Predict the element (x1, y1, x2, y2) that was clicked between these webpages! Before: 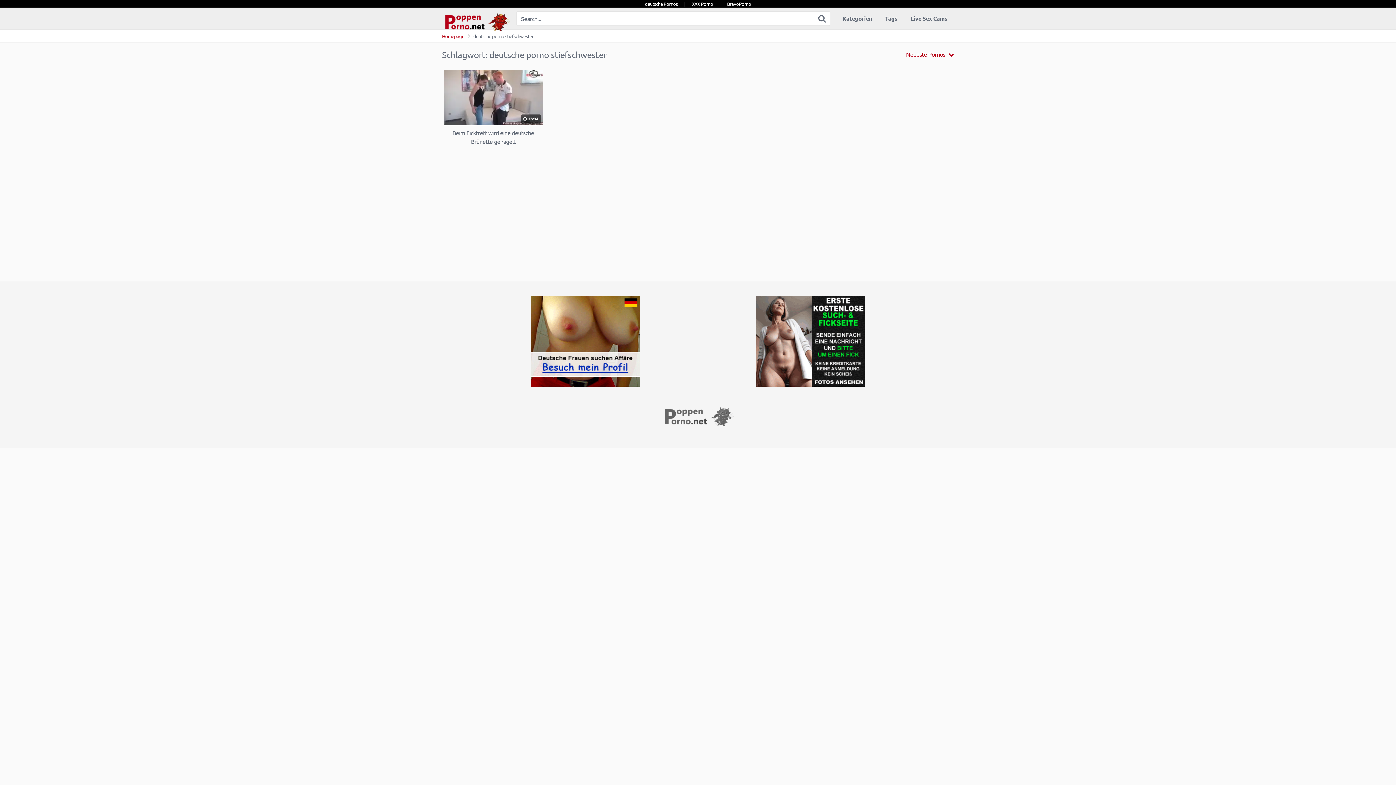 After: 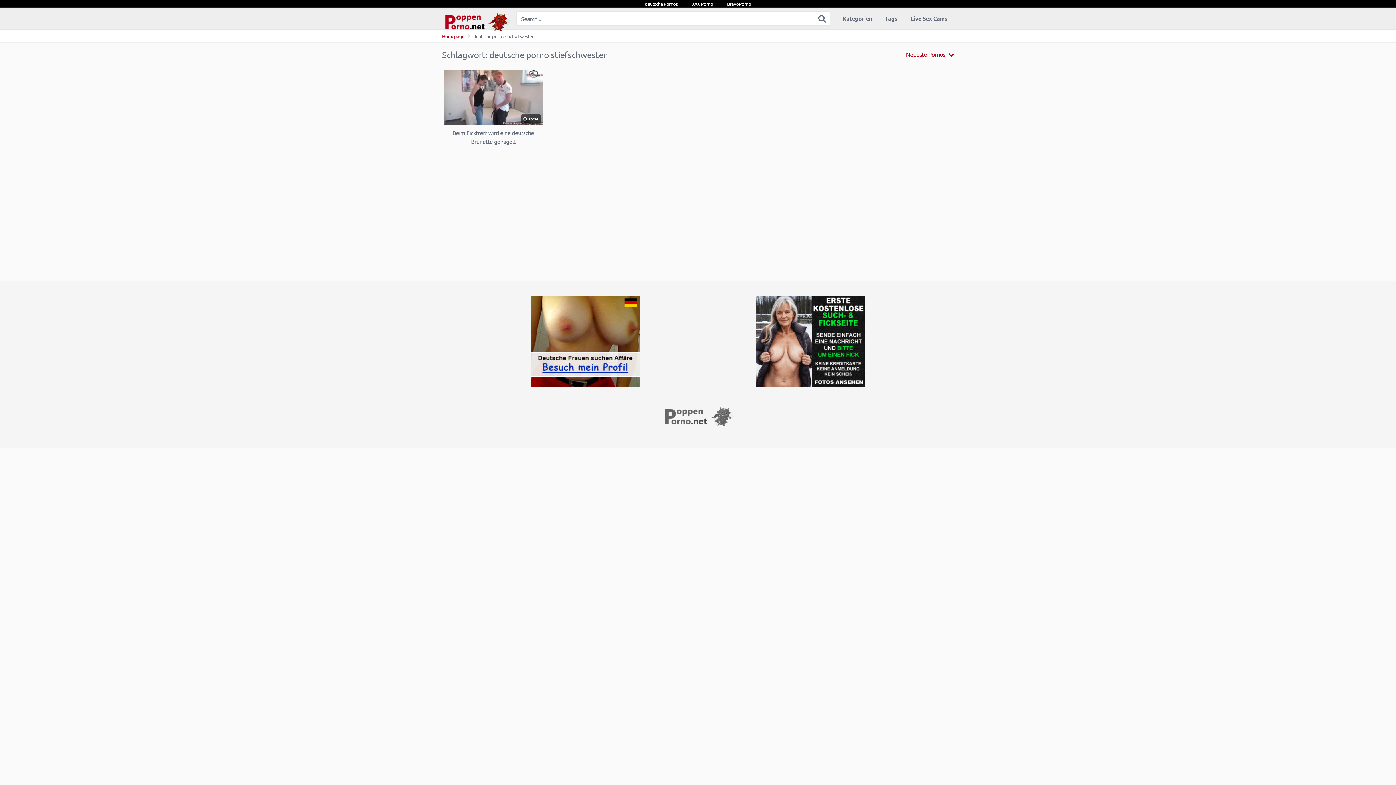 Action: bbox: (530, 380, 640, 388)